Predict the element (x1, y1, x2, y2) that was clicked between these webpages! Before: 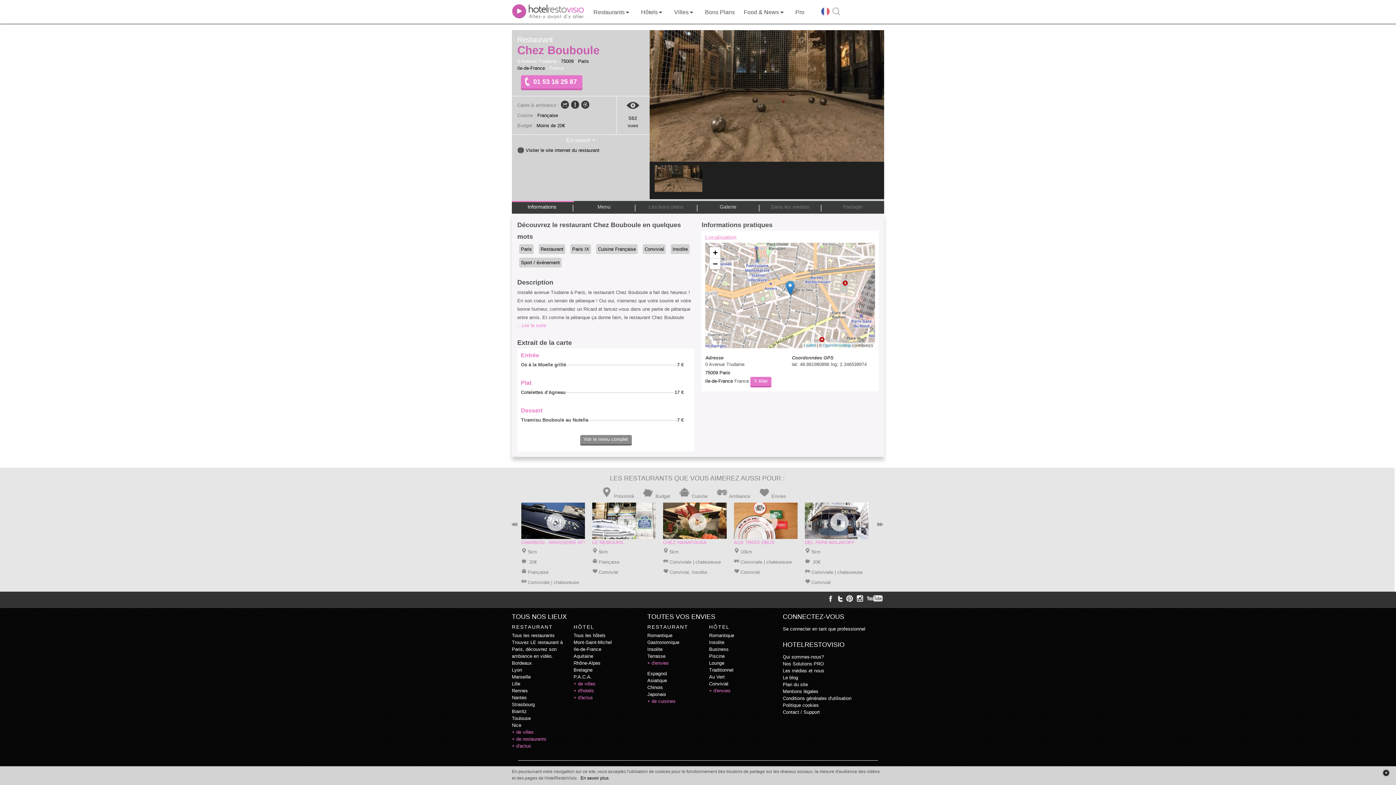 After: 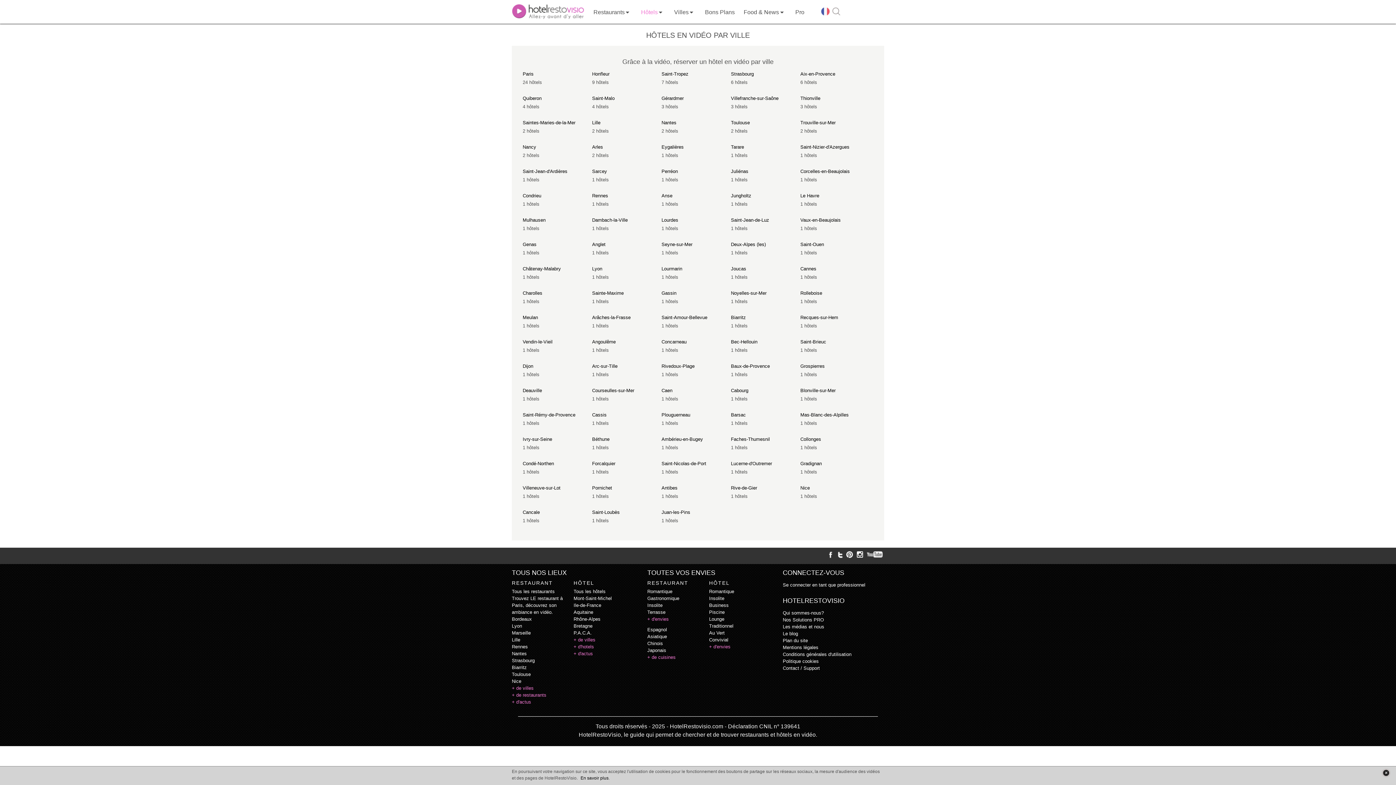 Action: bbox: (573, 681, 595, 686) label: + de villes